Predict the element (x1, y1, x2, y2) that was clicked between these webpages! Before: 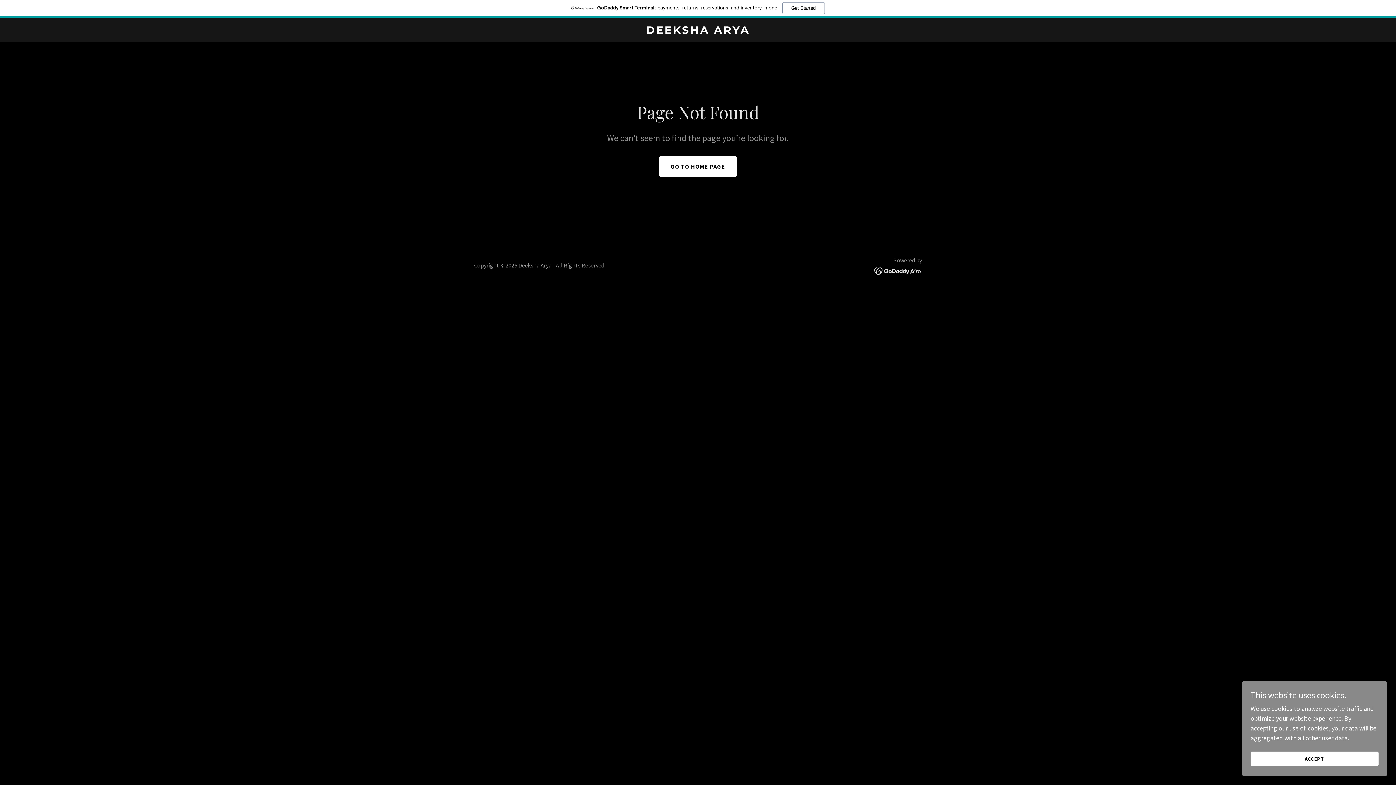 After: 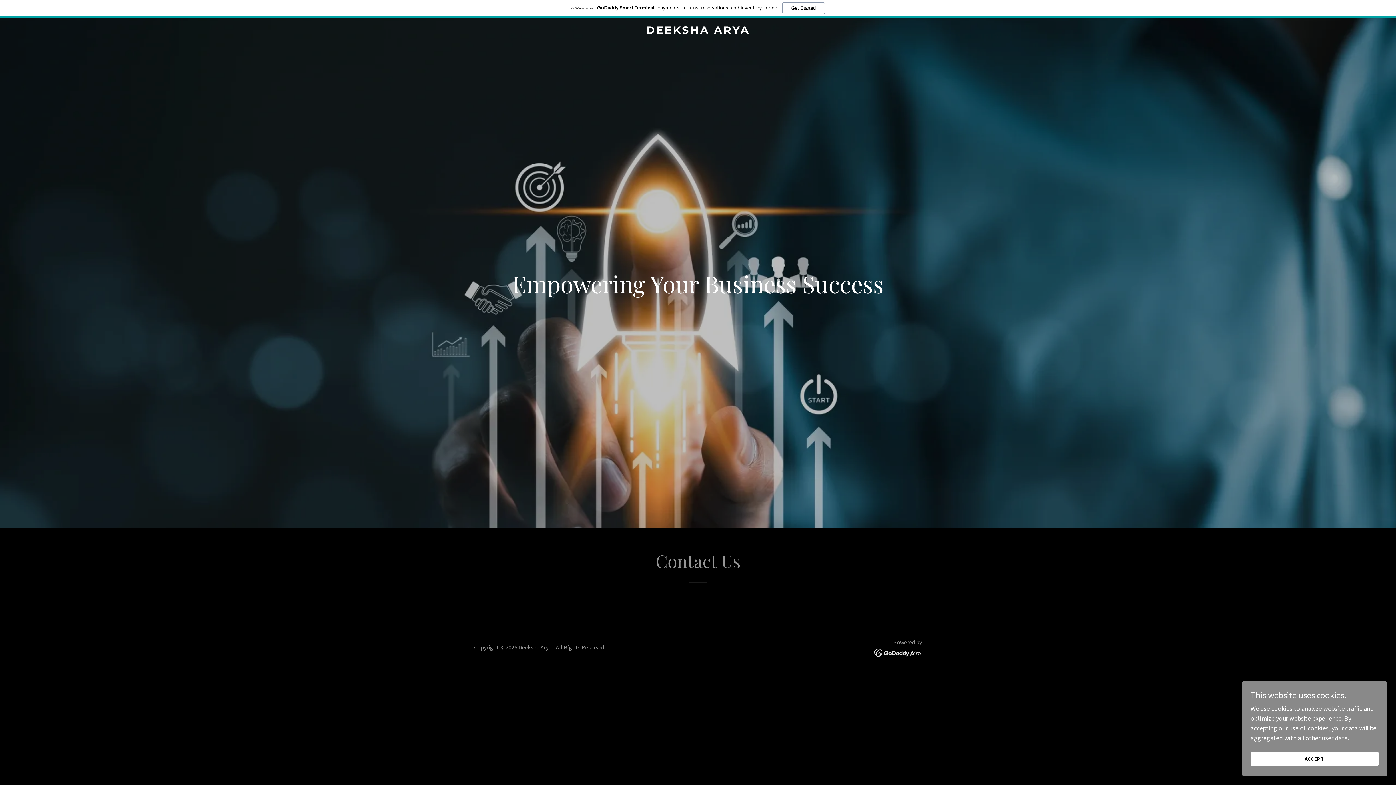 Action: bbox: (659, 156, 737, 176) label: GO TO HOME PAGE